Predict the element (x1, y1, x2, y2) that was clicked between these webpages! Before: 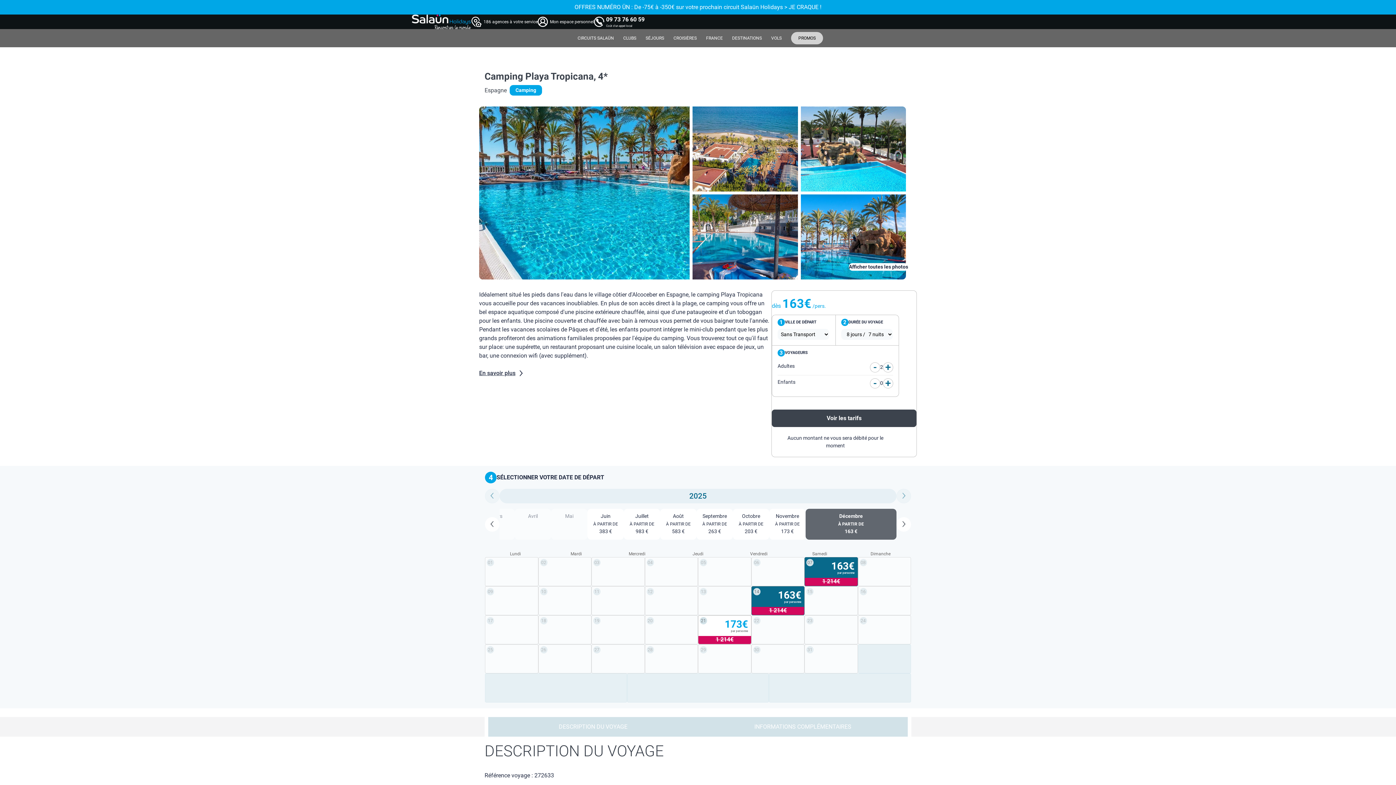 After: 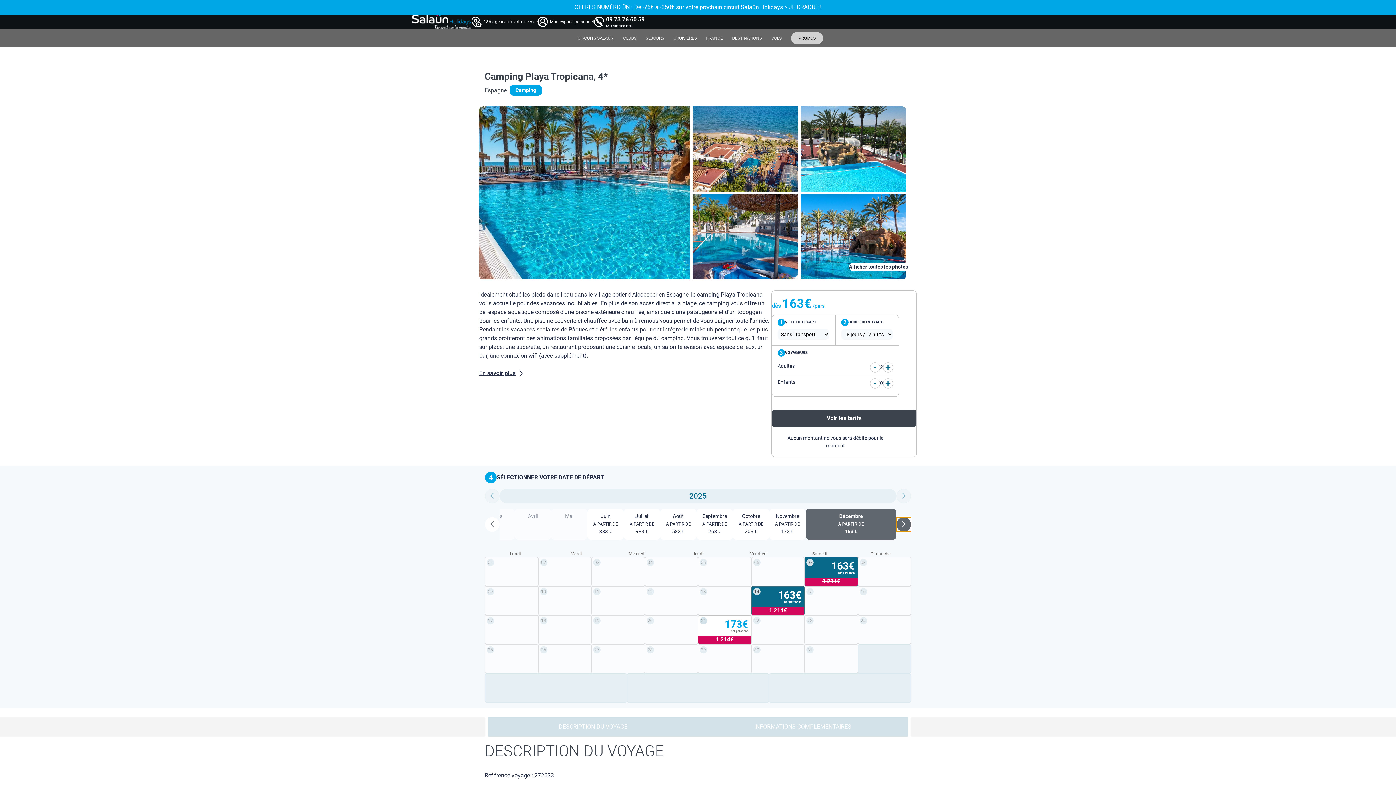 Action: bbox: (896, 517, 911, 531)